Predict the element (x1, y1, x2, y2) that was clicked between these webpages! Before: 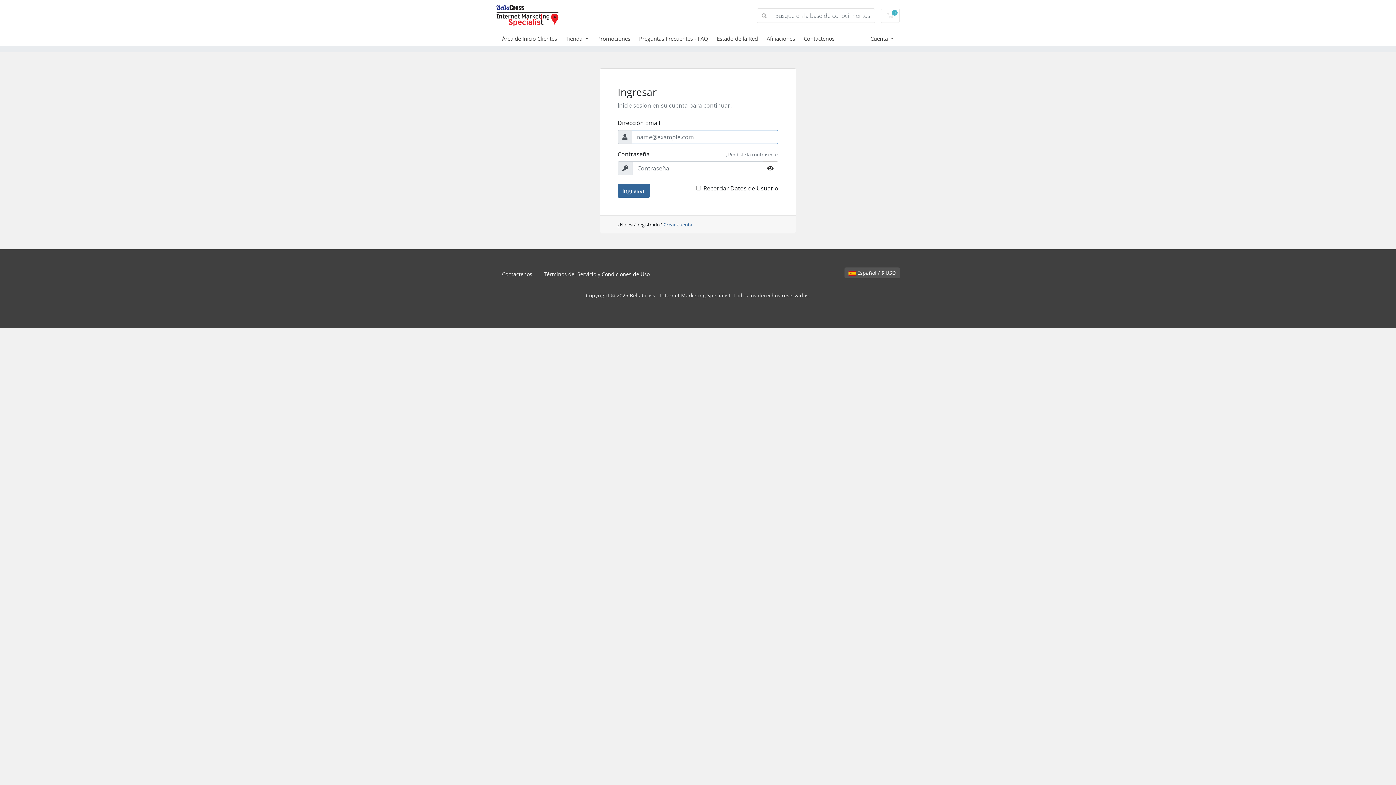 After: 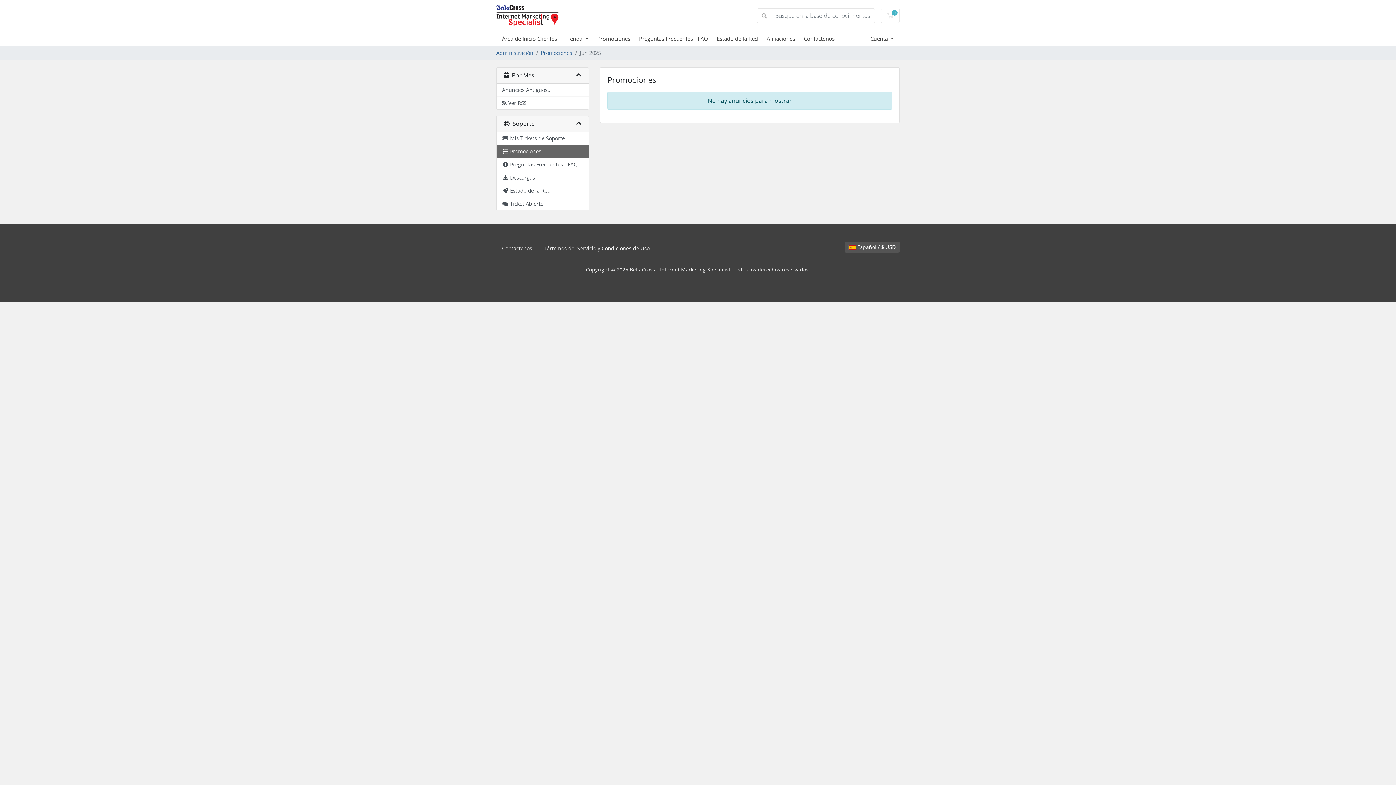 Action: label: Promociones bbox: (597, 34, 639, 42)